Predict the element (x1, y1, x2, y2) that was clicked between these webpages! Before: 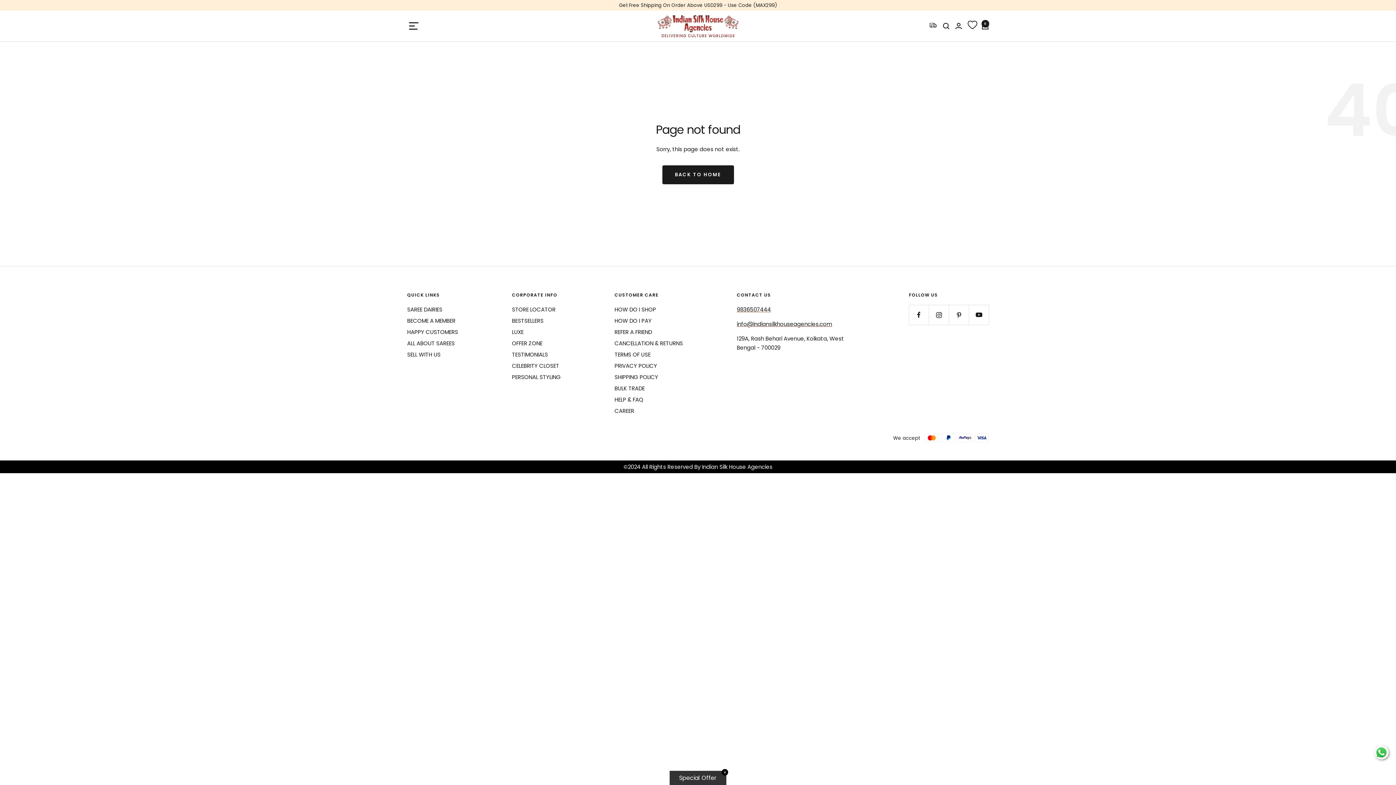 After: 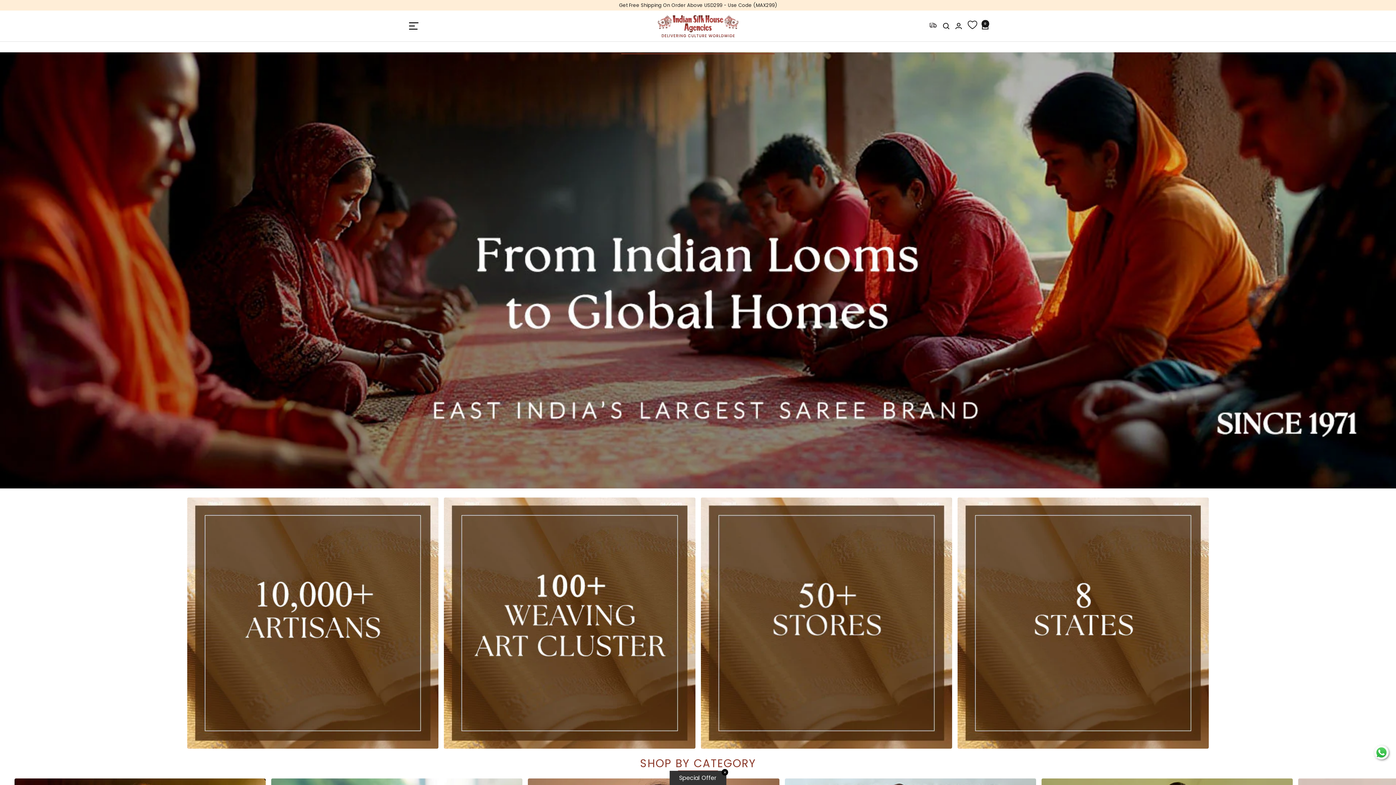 Action: label: Global Indian Silk House Agencies bbox: (657, 12, 739, 39)